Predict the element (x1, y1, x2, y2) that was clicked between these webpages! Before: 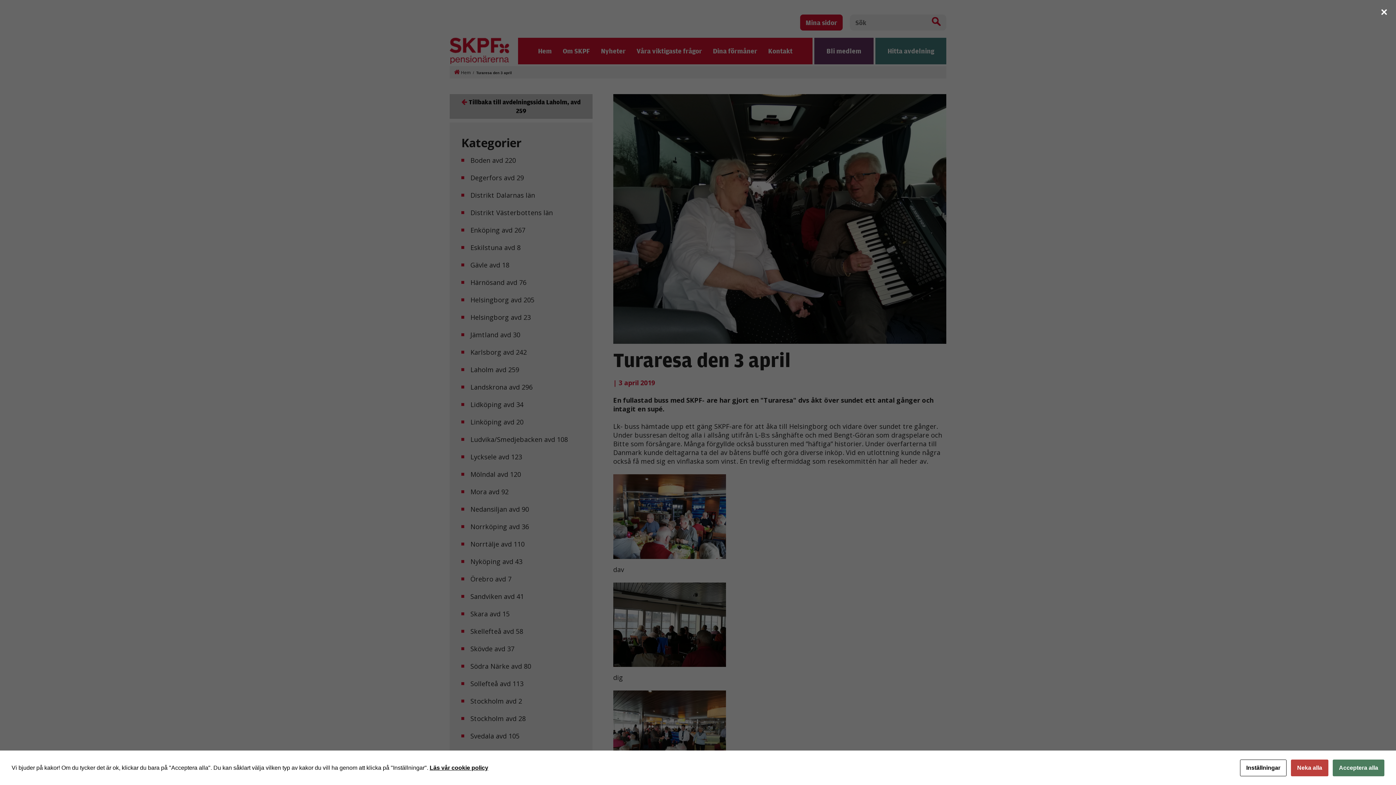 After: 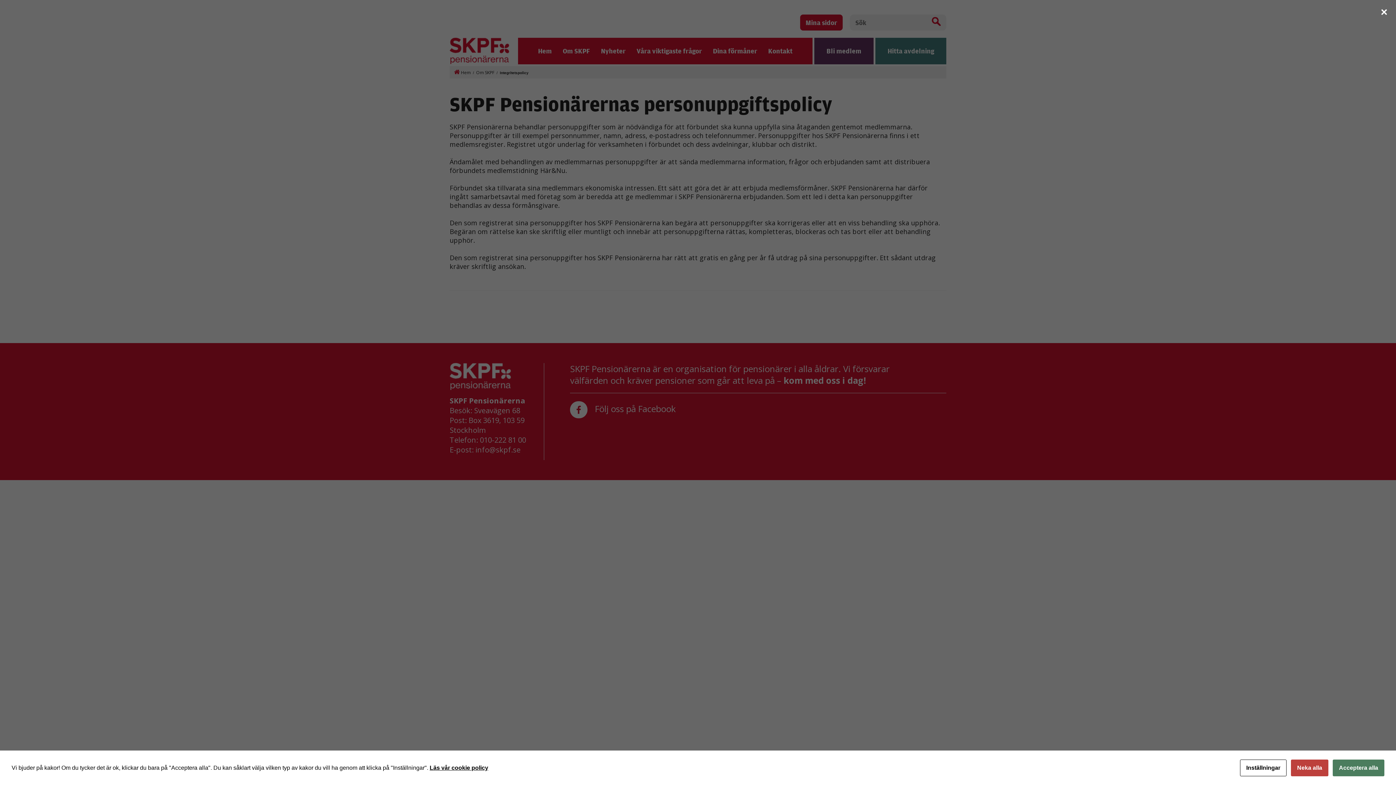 Action: bbox: (429, 765, 488, 771) label: Läs vår cookie policy